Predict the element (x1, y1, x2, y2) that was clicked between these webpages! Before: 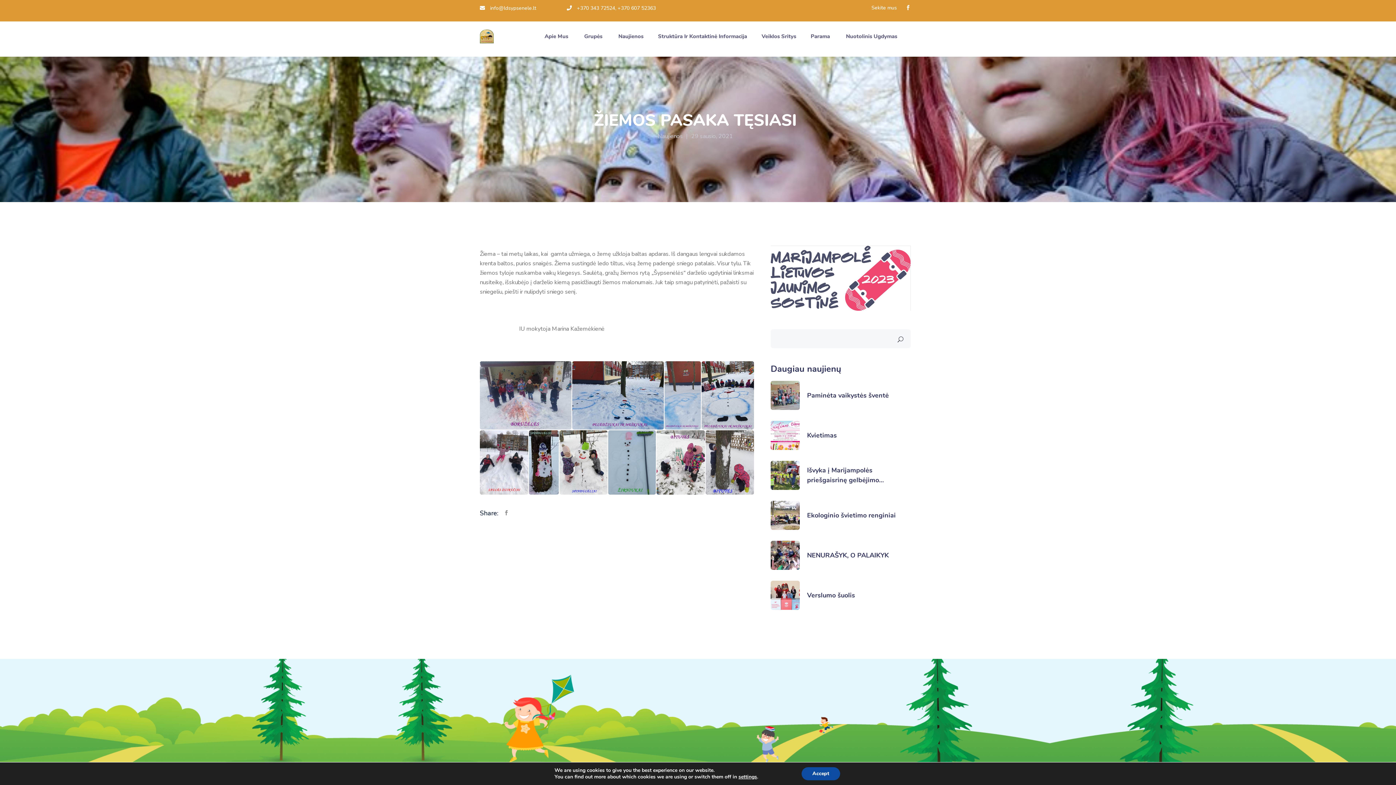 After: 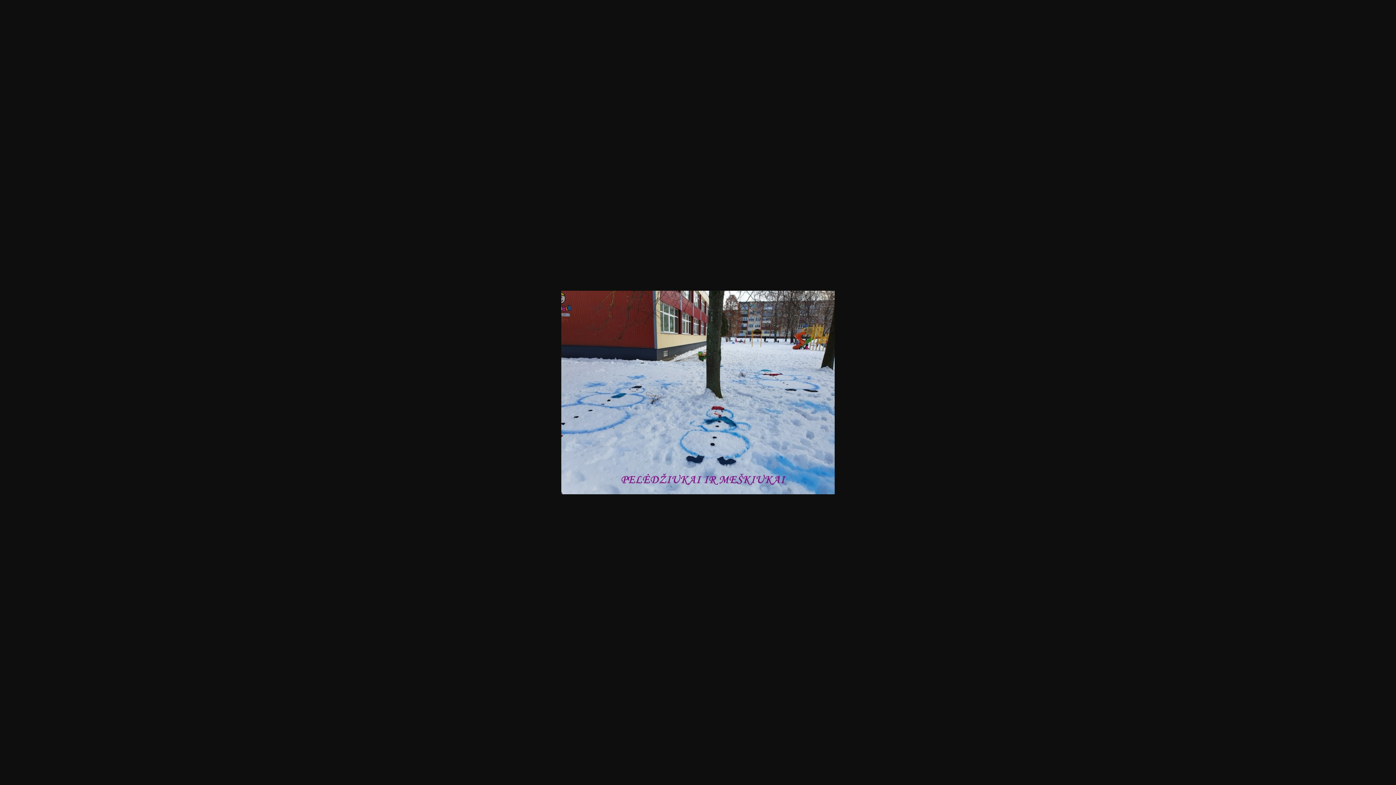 Action: bbox: (572, 361, 664, 430)